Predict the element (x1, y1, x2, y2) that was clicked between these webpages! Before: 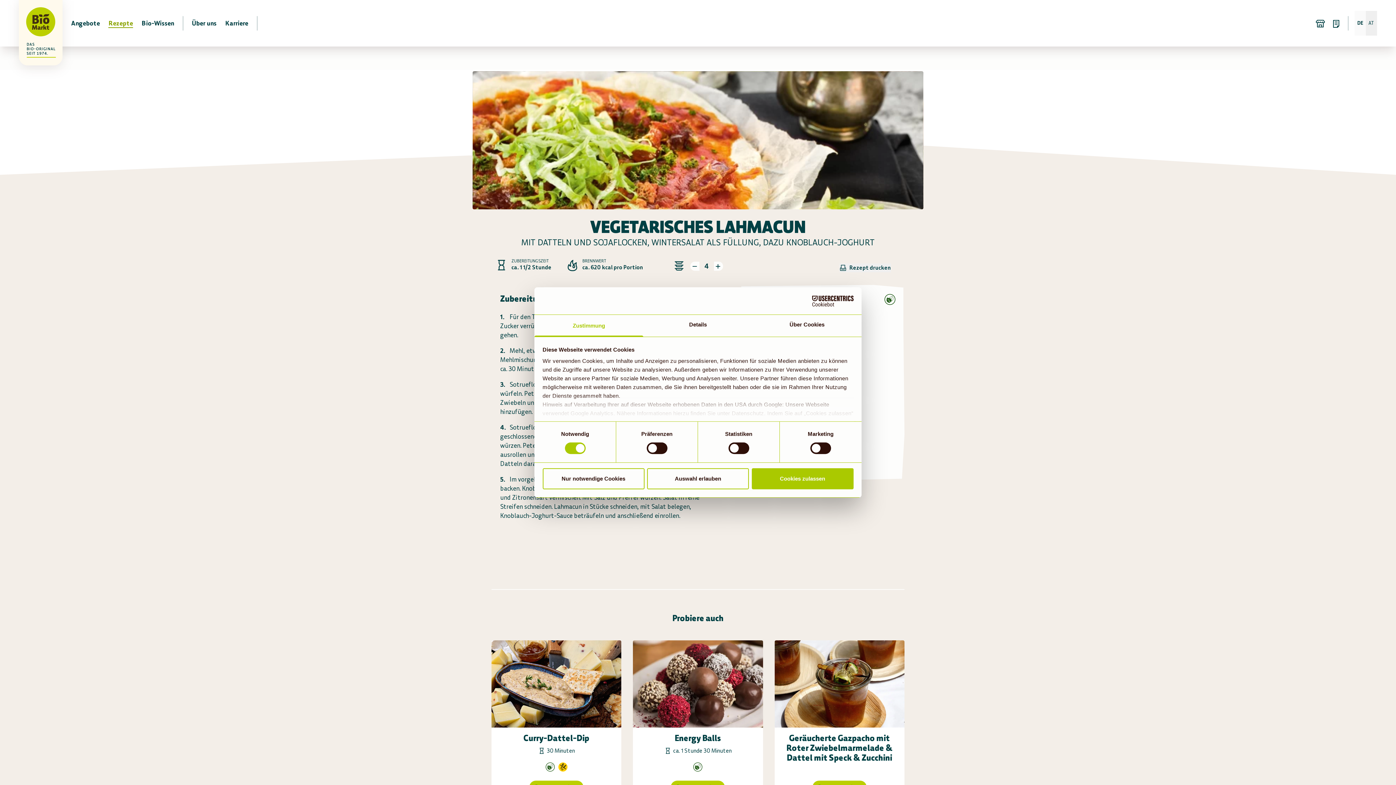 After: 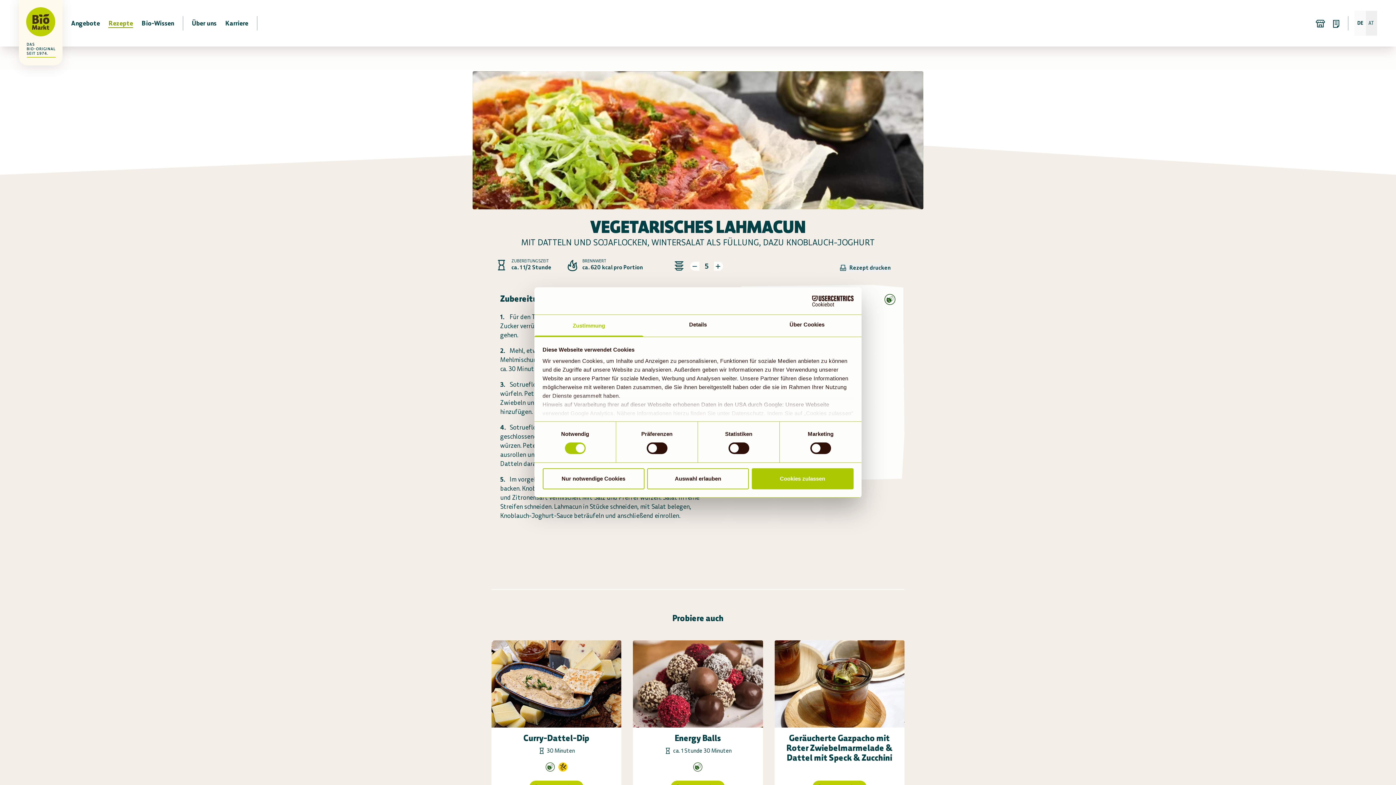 Action: bbox: (714, 261, 723, 270)